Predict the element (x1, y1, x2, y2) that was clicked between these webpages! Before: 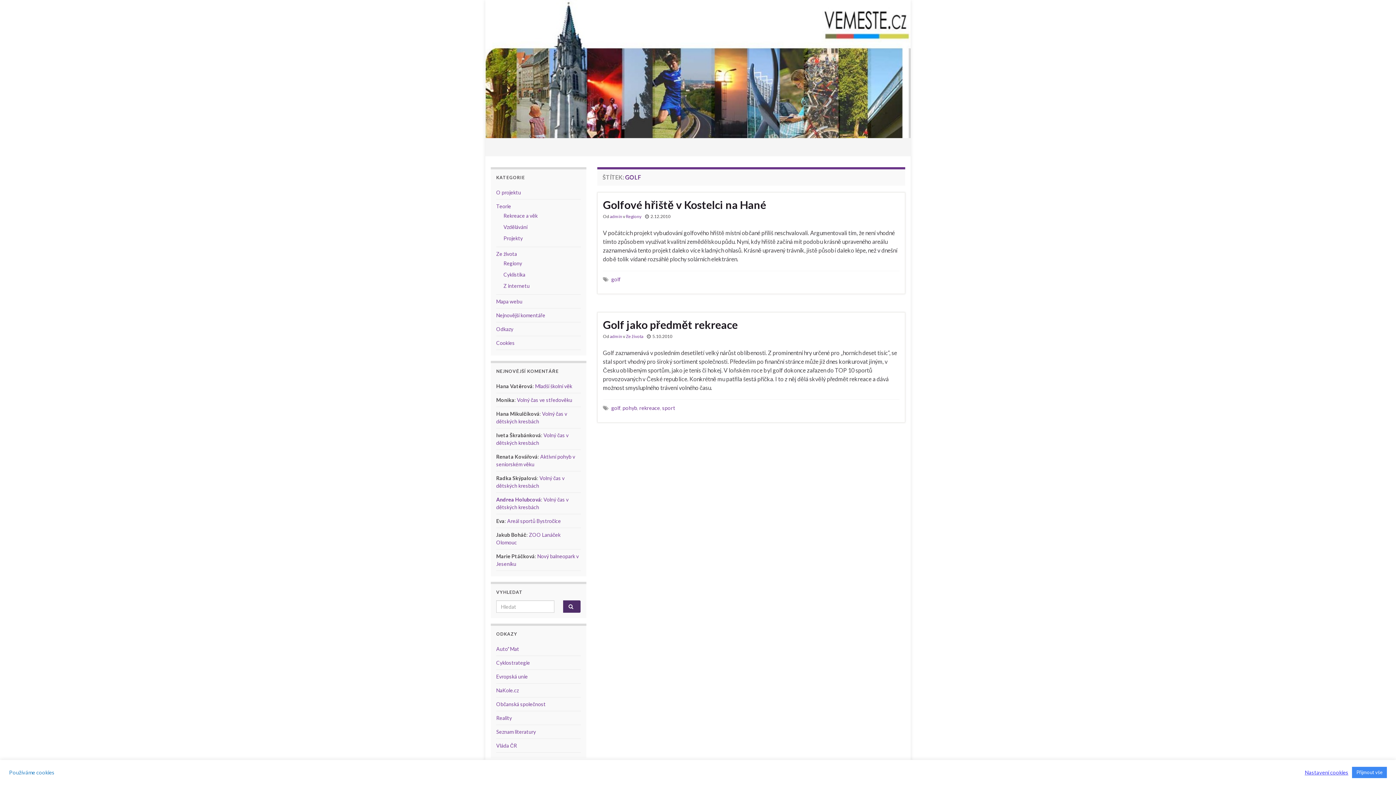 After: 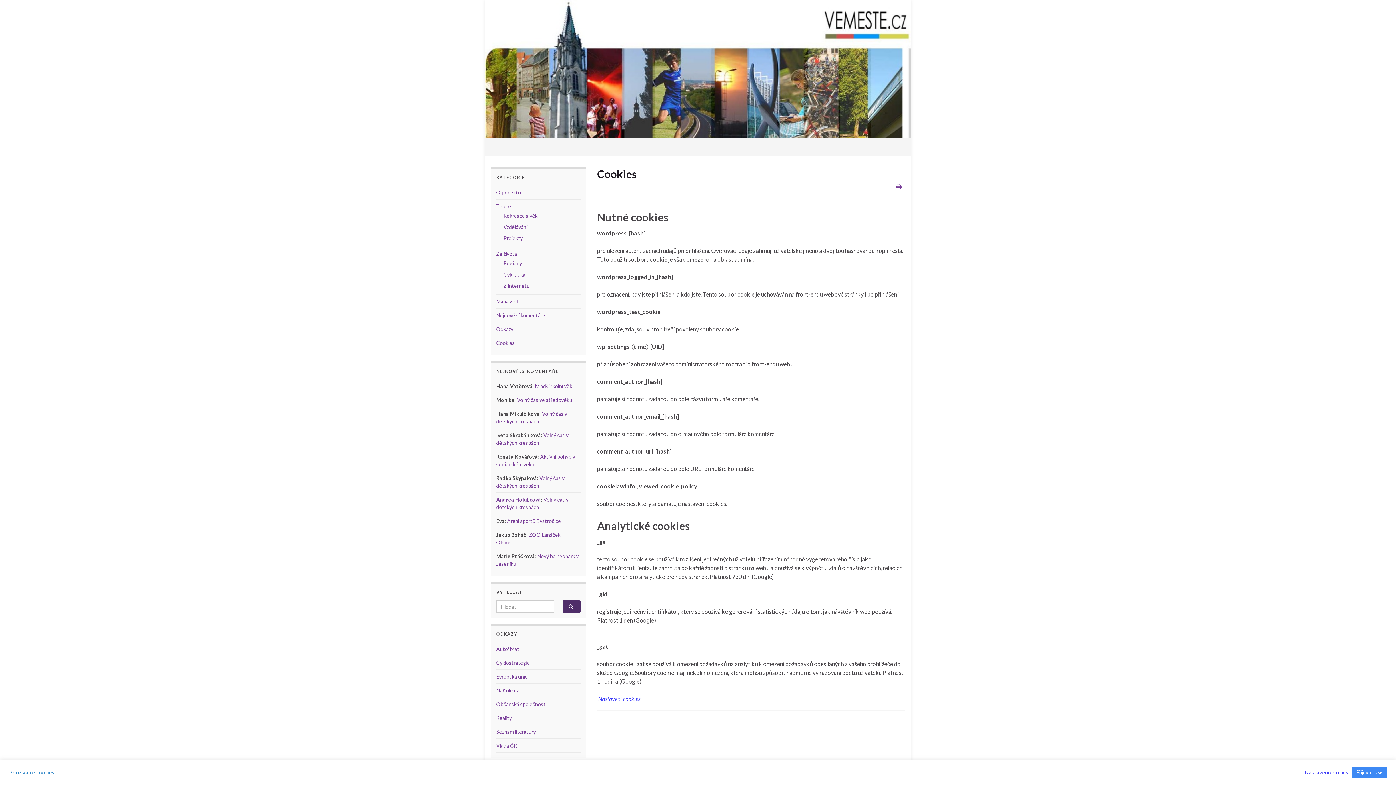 Action: bbox: (496, 340, 514, 346) label: Cookies